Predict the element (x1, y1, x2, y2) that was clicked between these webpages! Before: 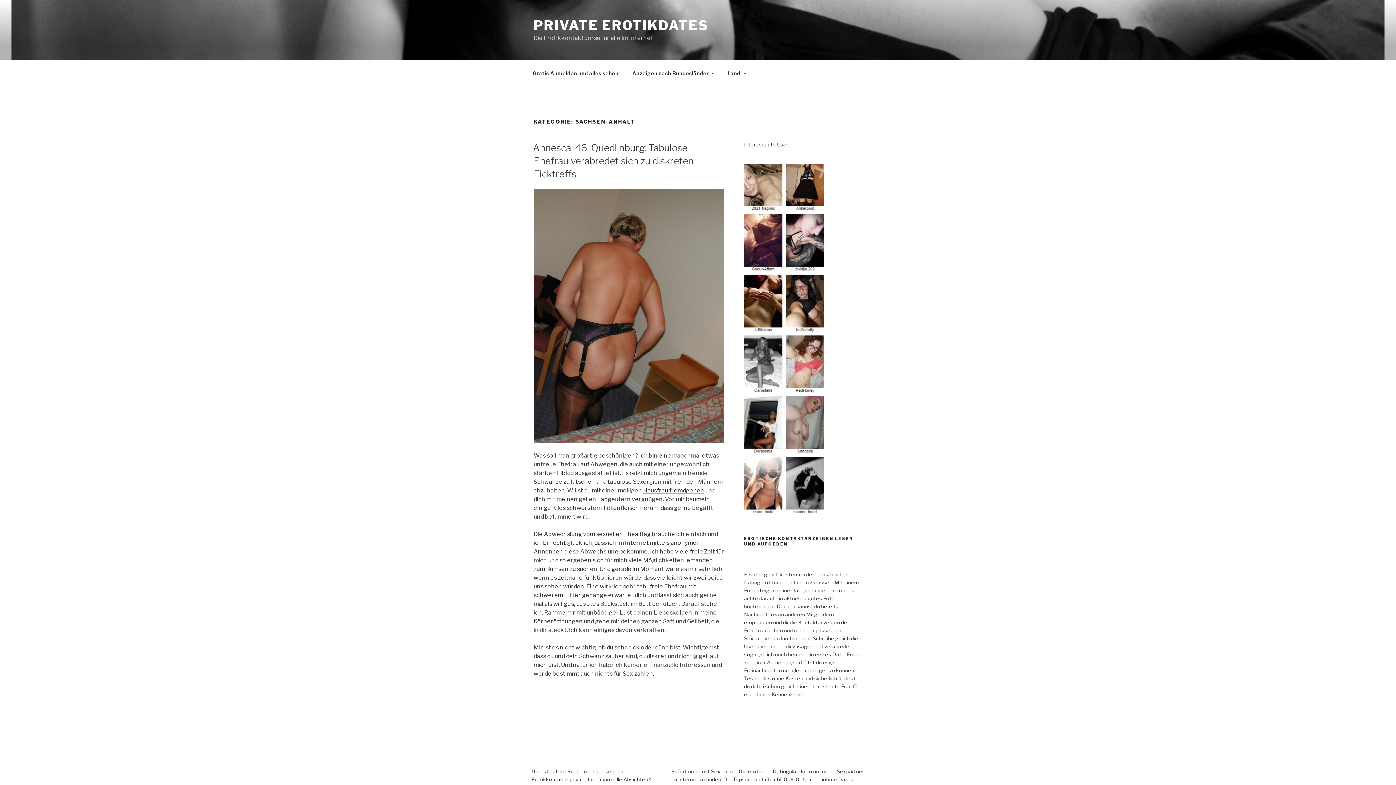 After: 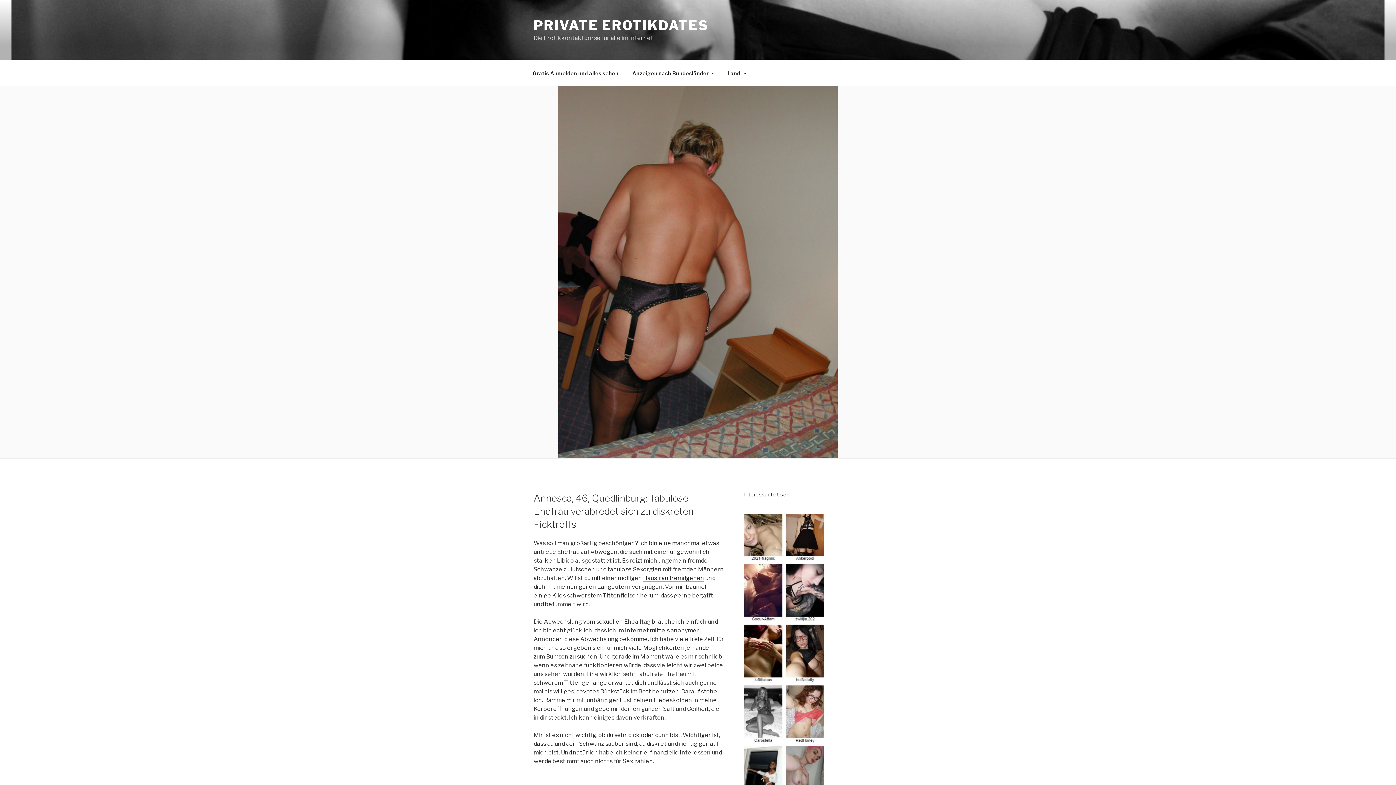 Action: bbox: (533, 437, 724, 444)